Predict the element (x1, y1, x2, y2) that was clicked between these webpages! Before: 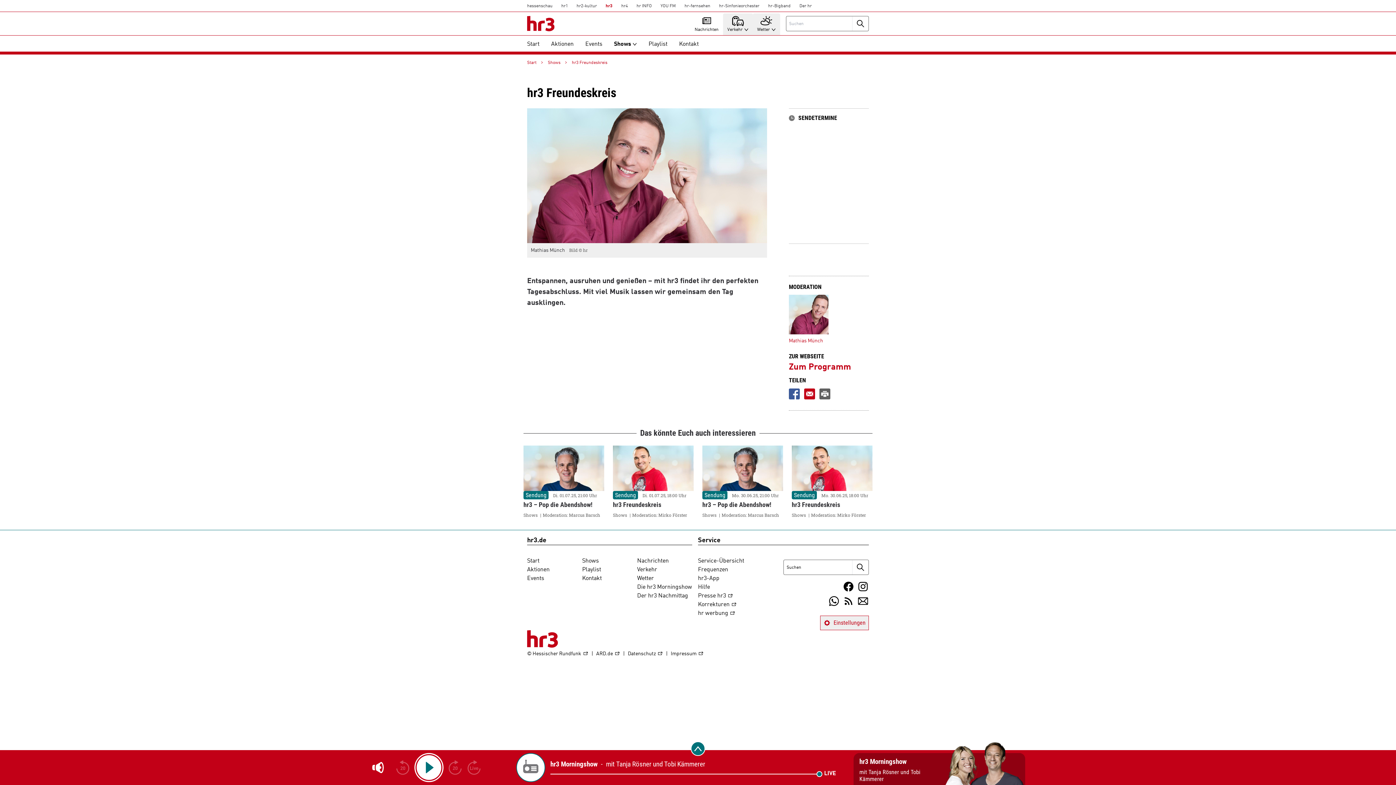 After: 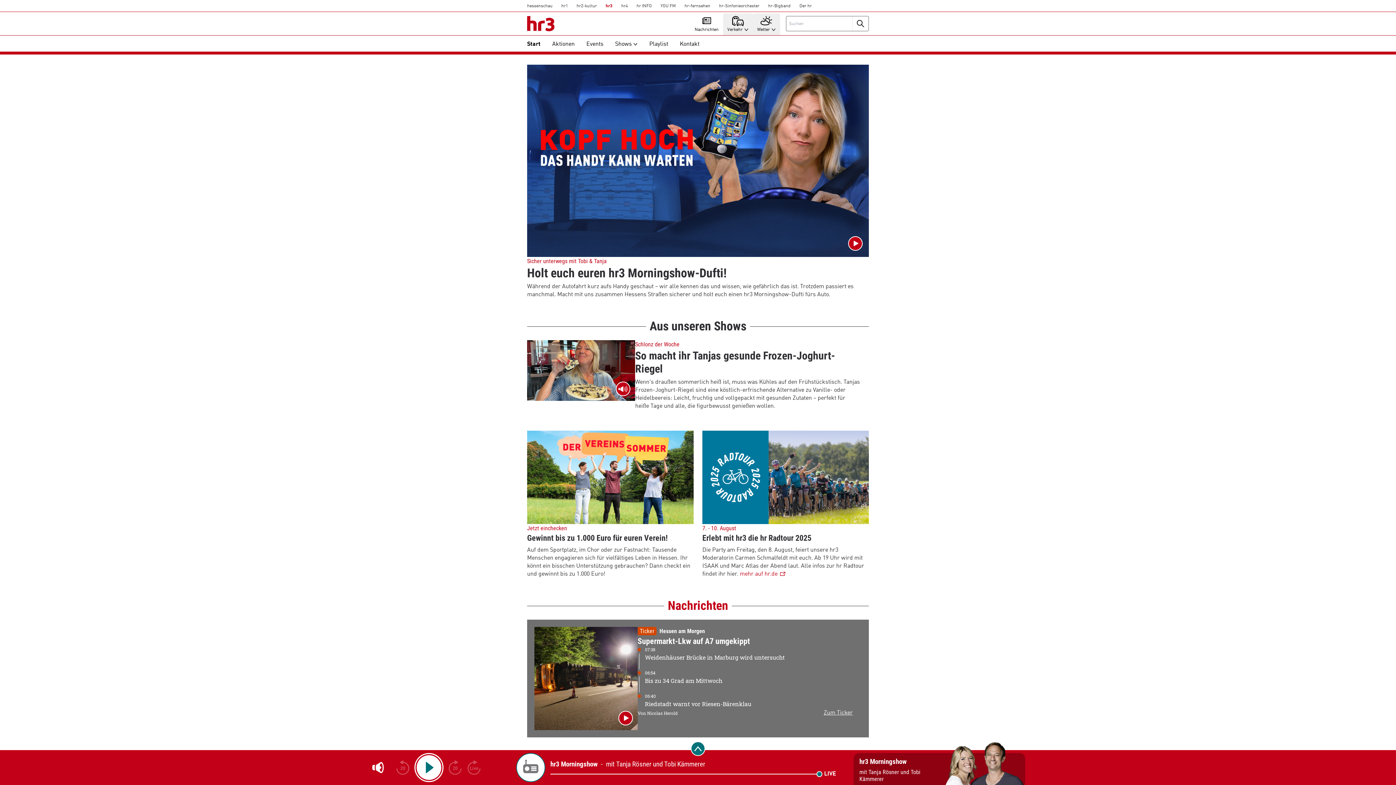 Action: label: Start
hr3 bbox: (527, 557, 539, 565)